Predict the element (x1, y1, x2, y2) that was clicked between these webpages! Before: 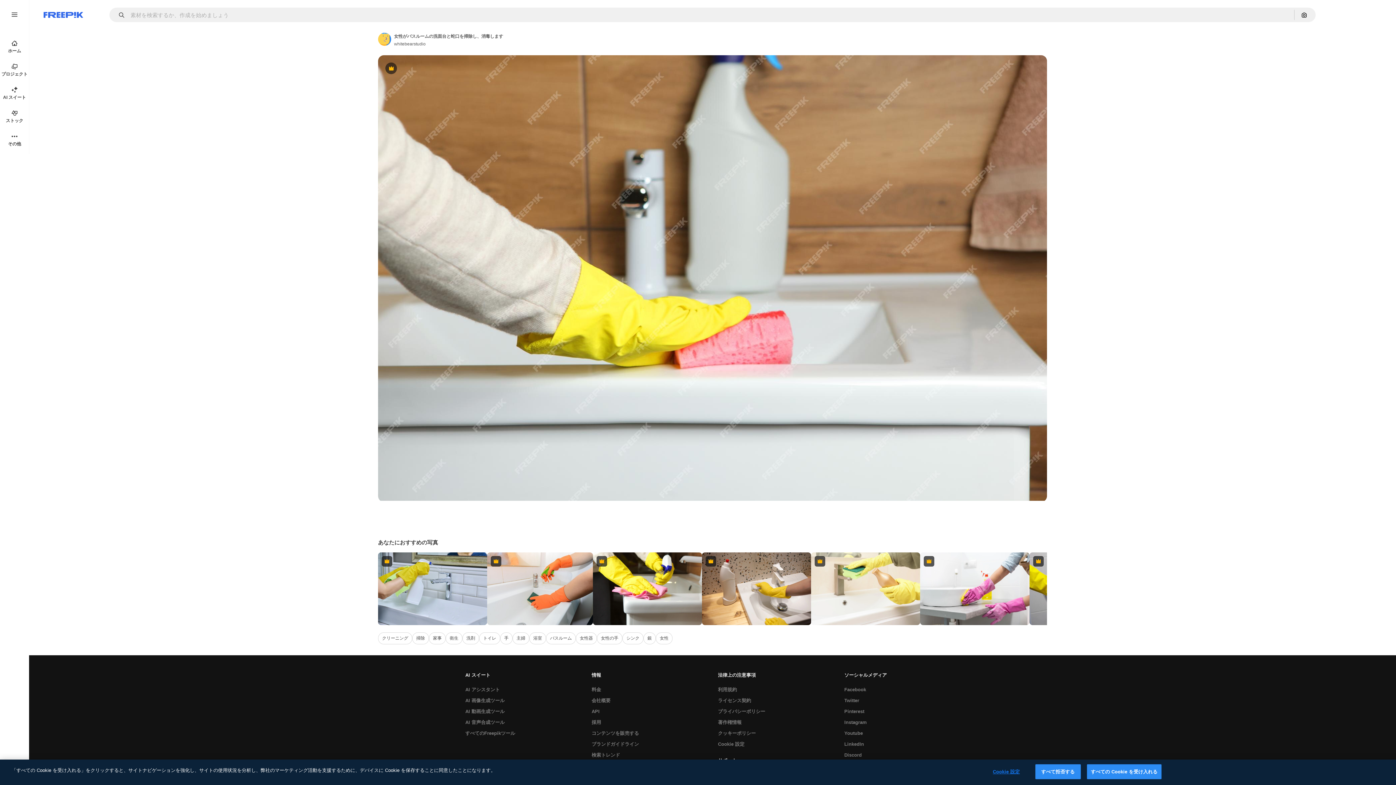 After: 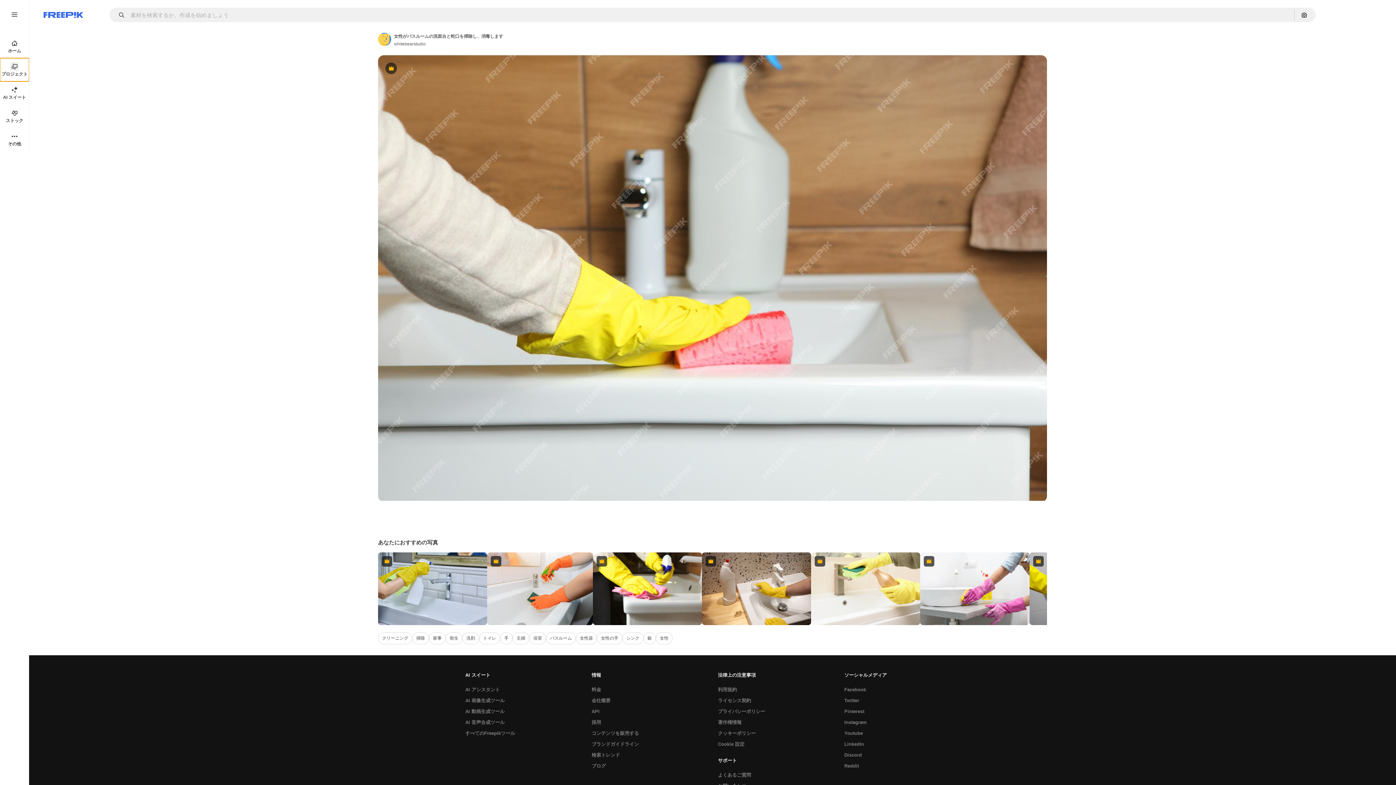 Action: label: プロジェクト bbox: (0, 58, 29, 81)